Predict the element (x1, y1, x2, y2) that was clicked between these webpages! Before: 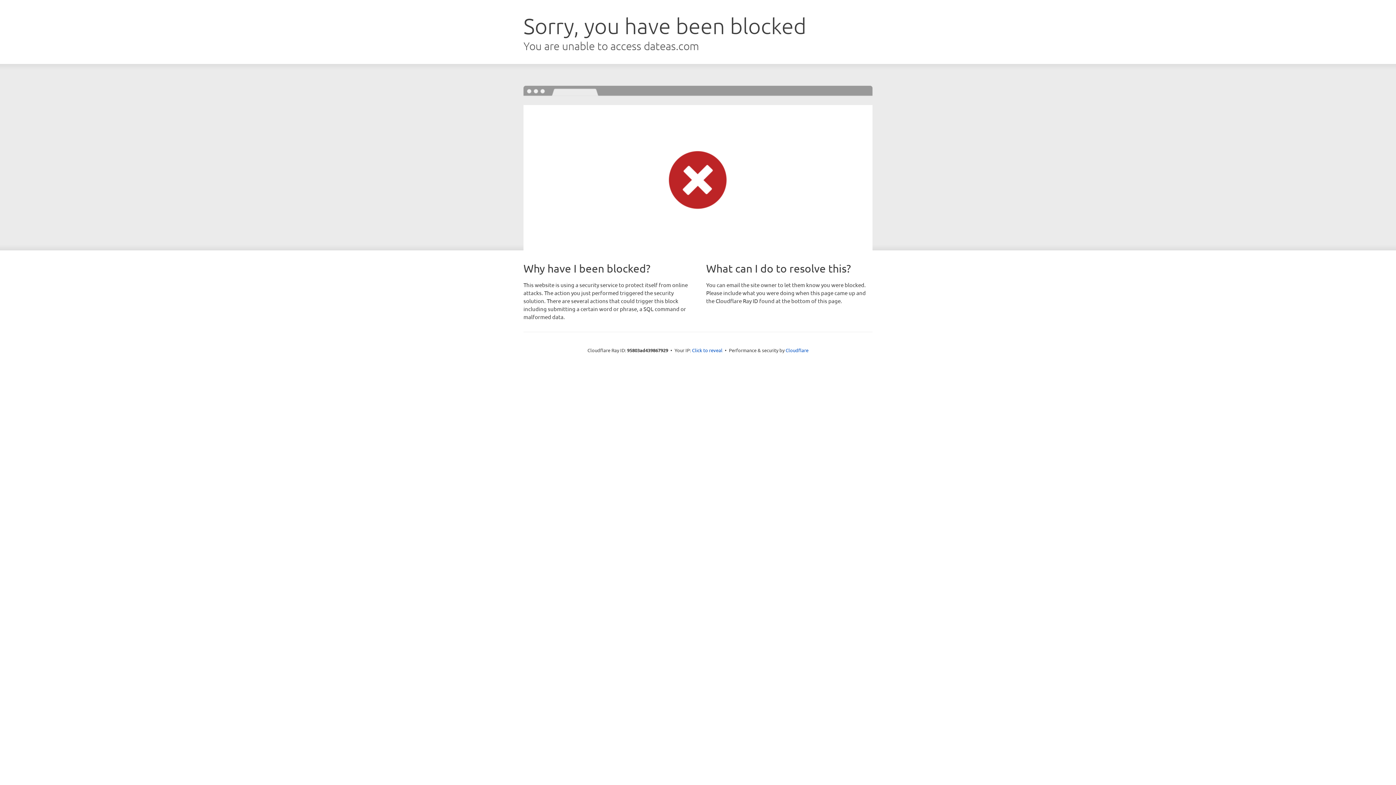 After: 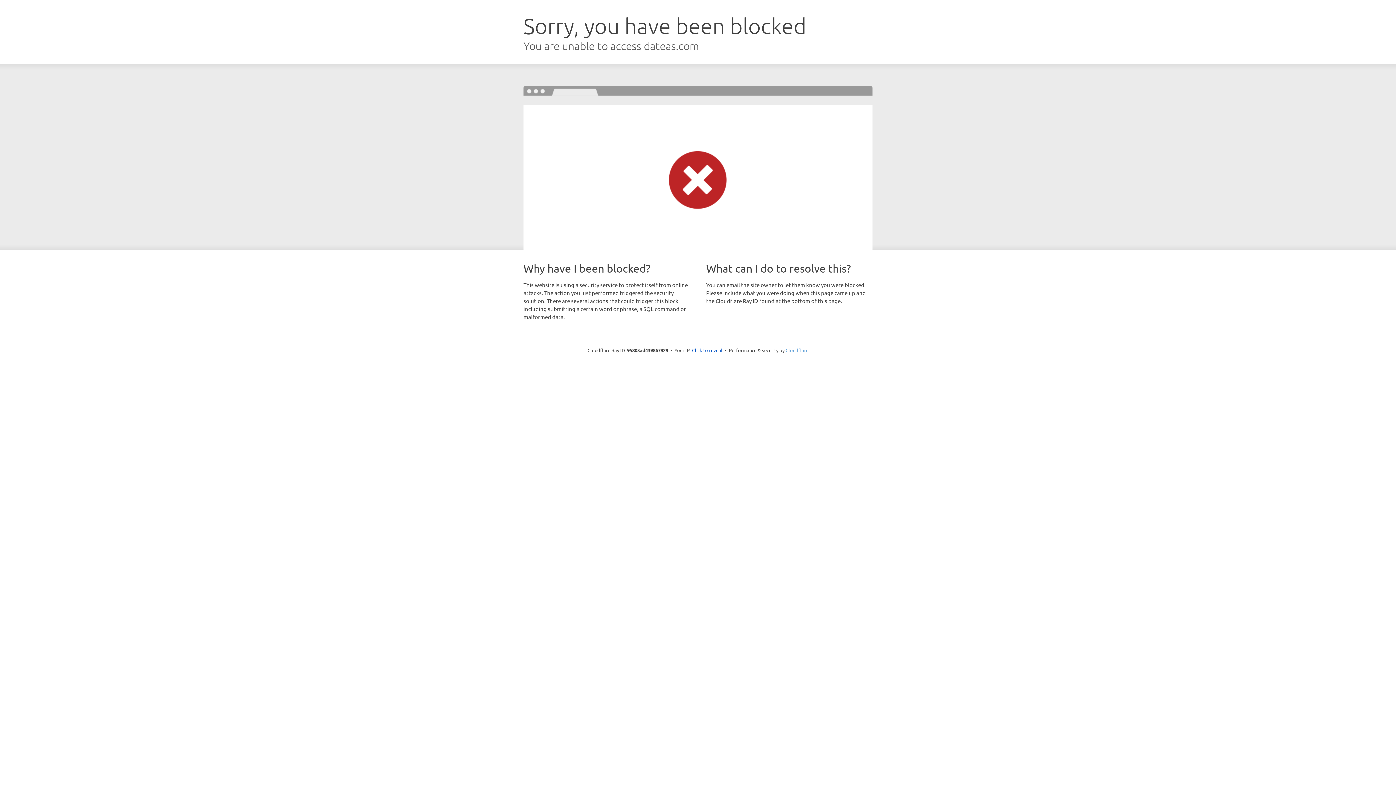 Action: label: Cloudflare bbox: (785, 347, 808, 353)